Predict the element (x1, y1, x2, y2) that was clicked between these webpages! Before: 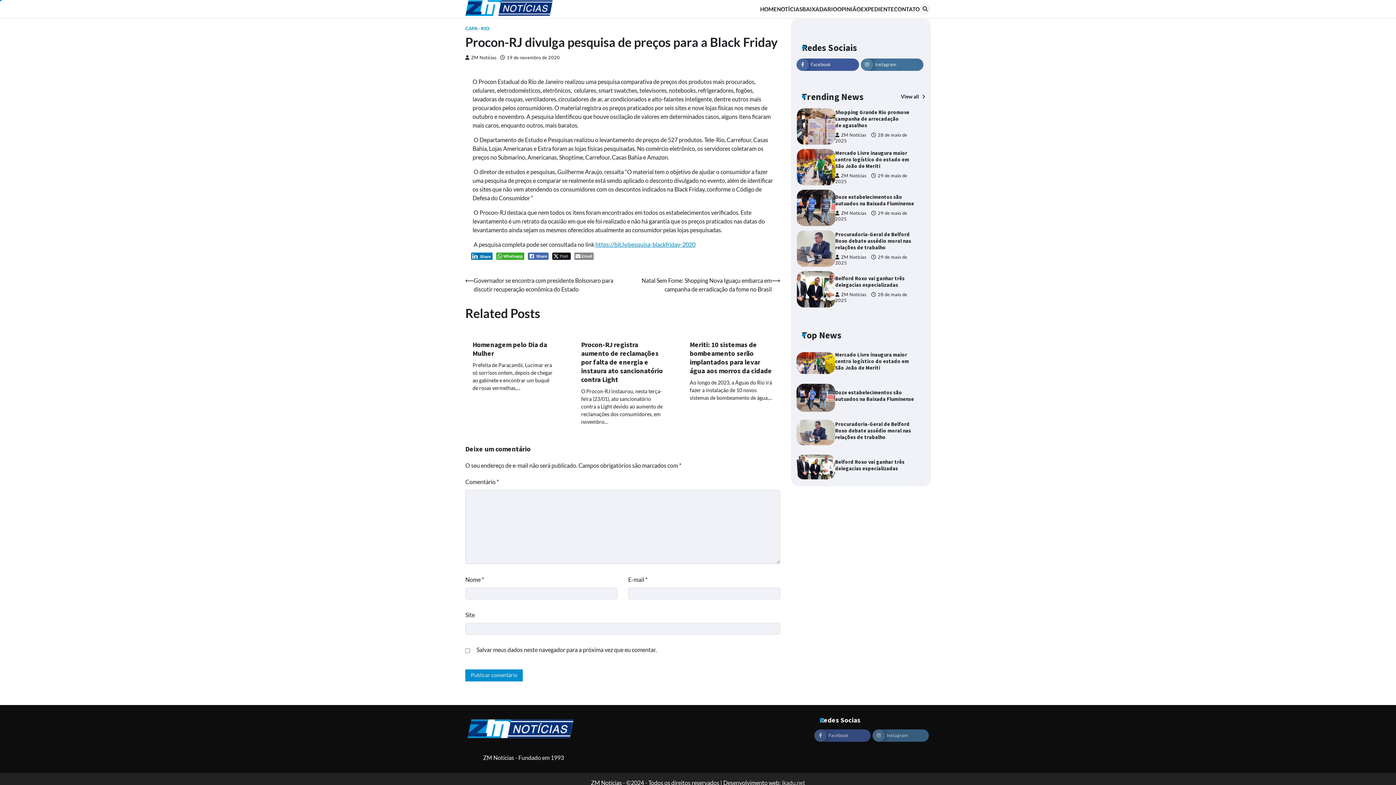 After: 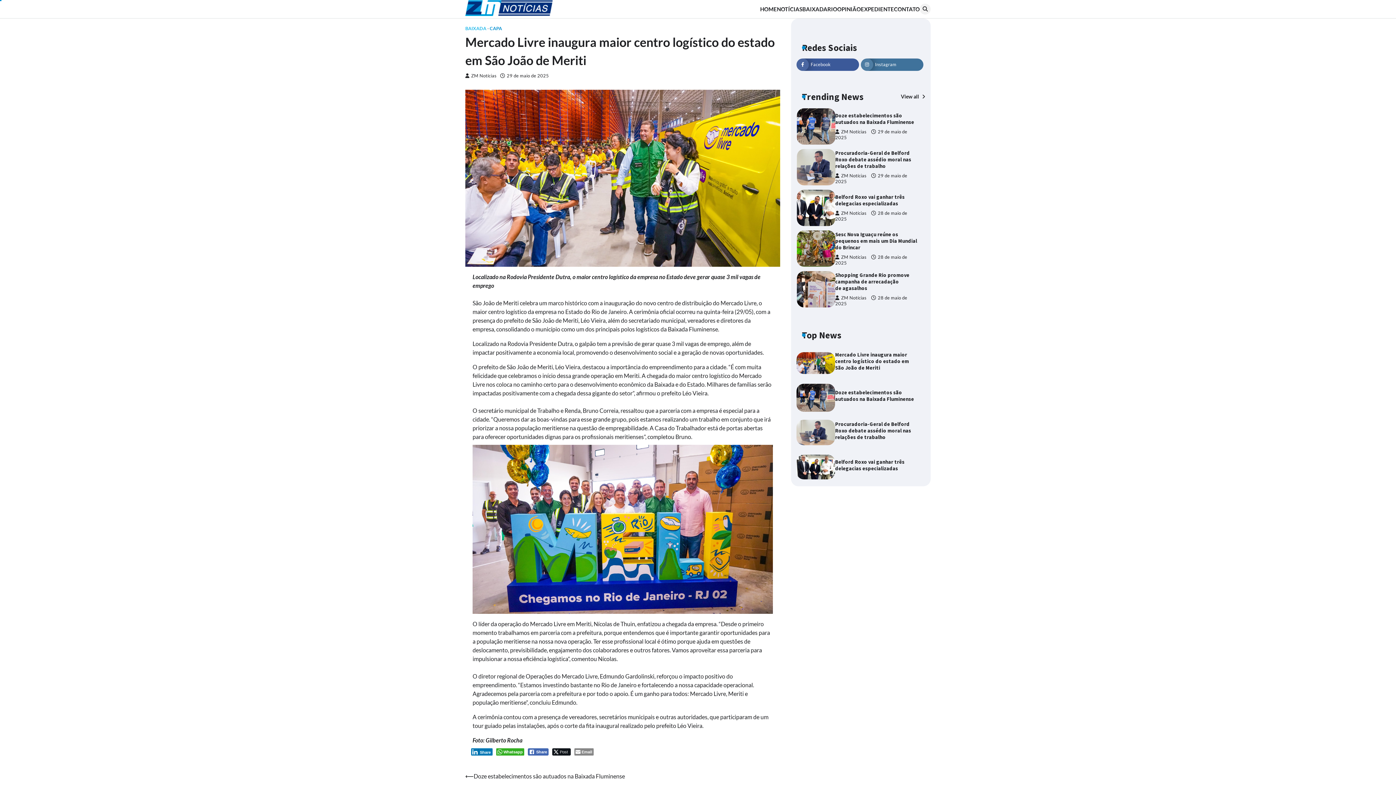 Action: bbox: (835, 351, 909, 371) label: Mercado Livre inaugura maior centro logístico do estado em São João de Meriti